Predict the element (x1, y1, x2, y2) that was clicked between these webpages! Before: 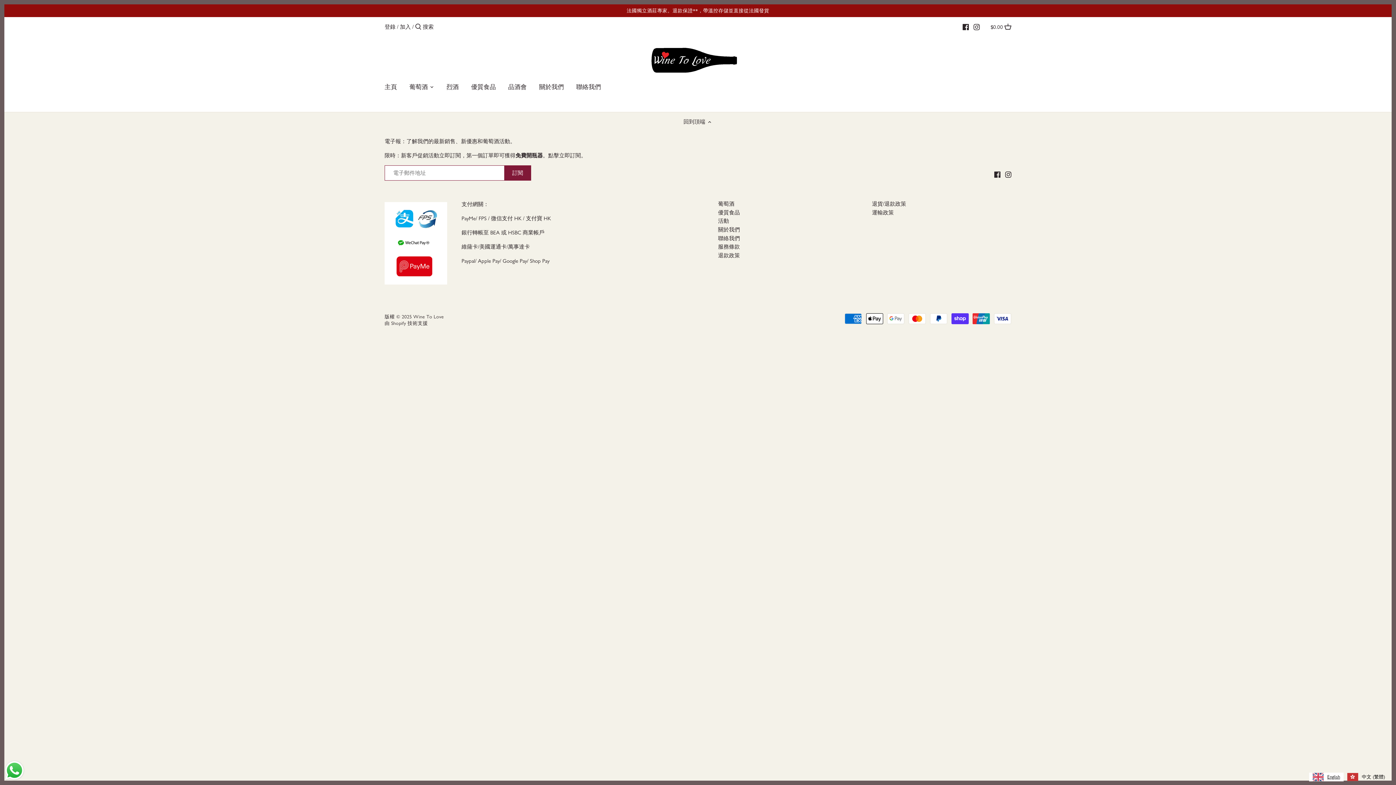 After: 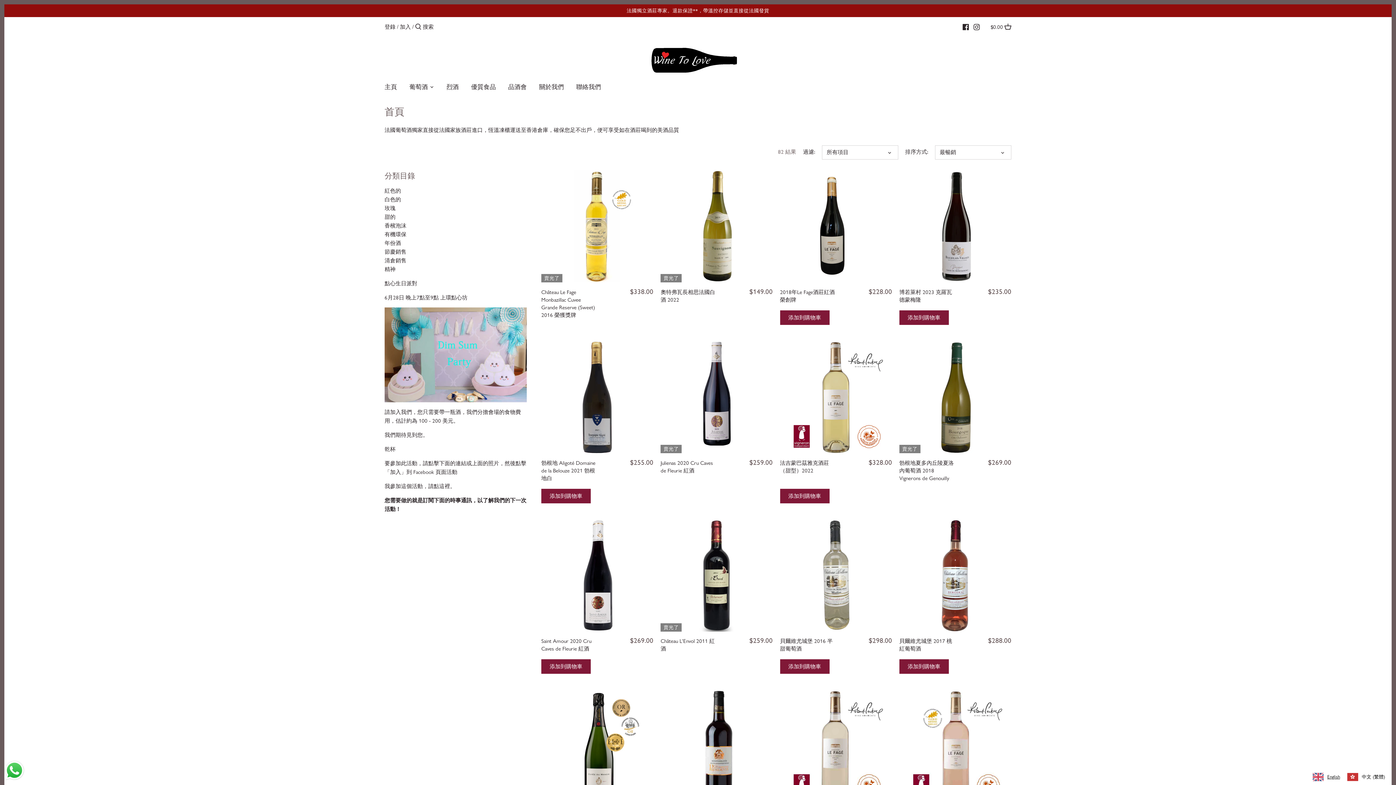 Action: bbox: (718, 200, 734, 207) label: 葡萄酒